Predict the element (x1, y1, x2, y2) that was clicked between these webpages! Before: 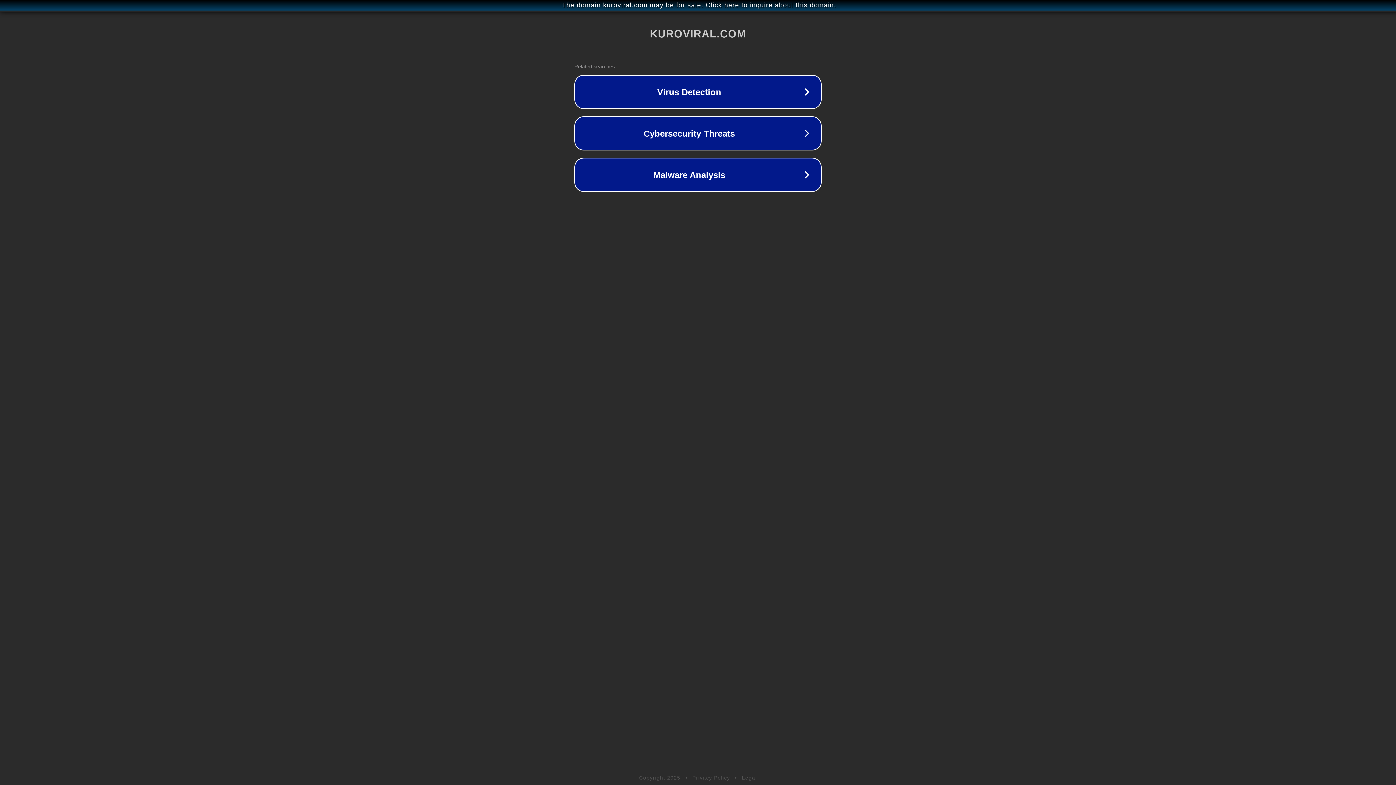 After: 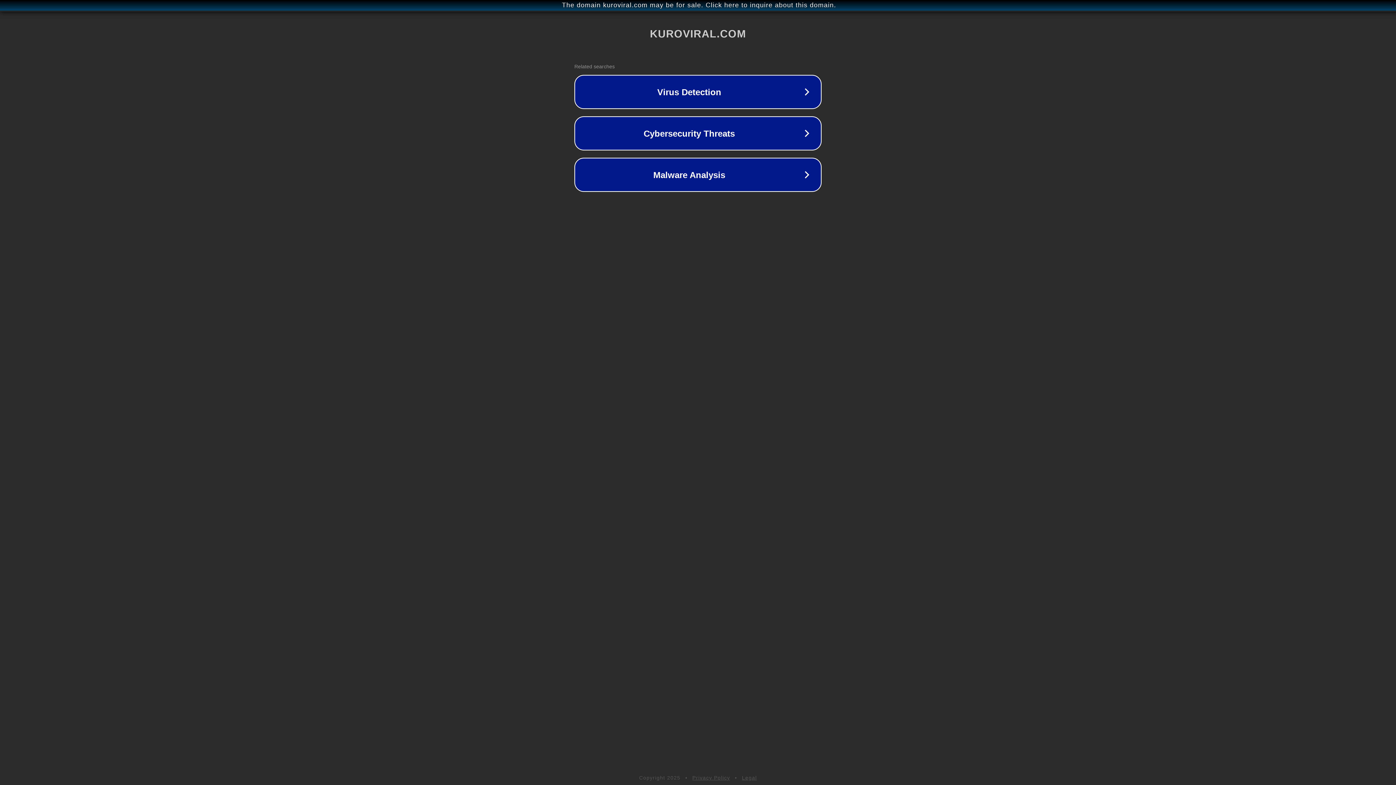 Action: label: Privacy Policy bbox: (692, 775, 730, 781)